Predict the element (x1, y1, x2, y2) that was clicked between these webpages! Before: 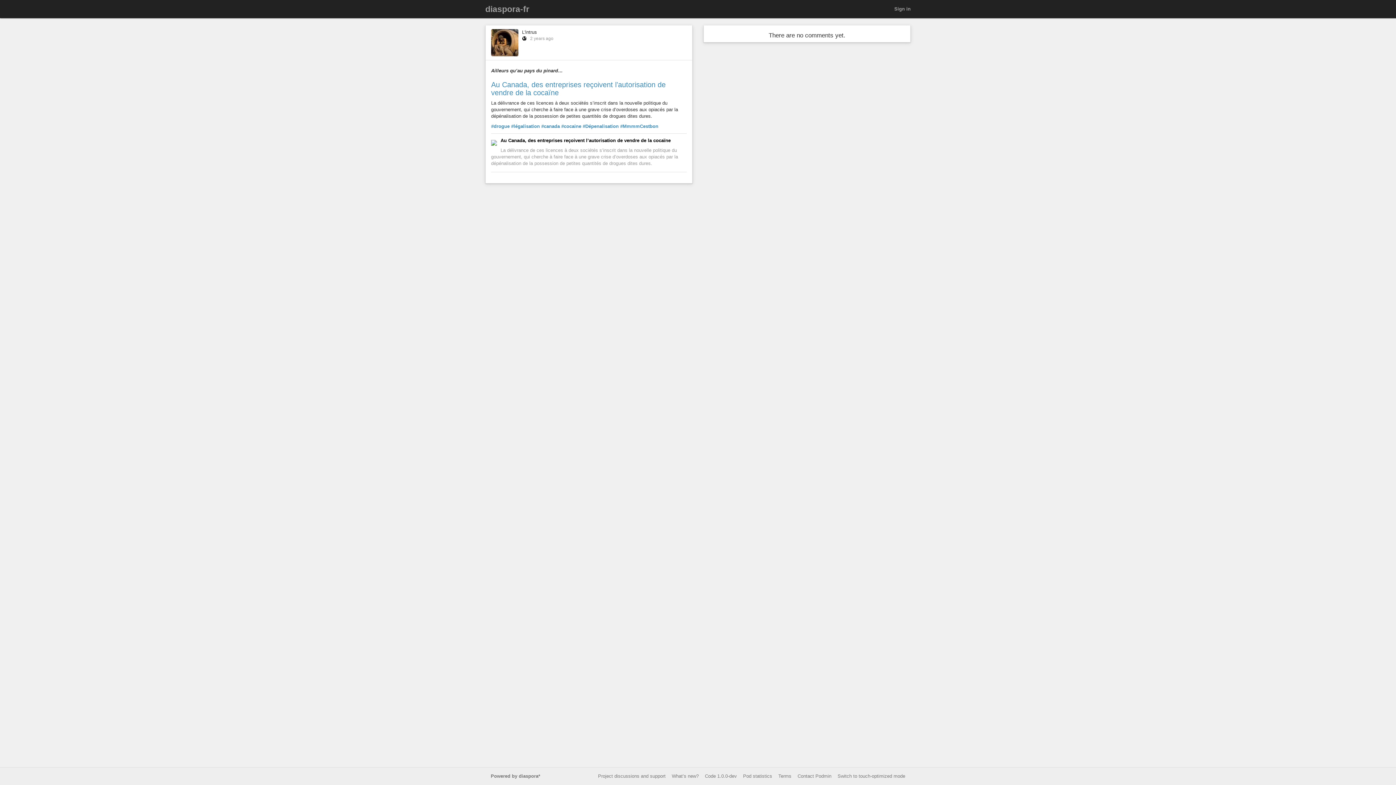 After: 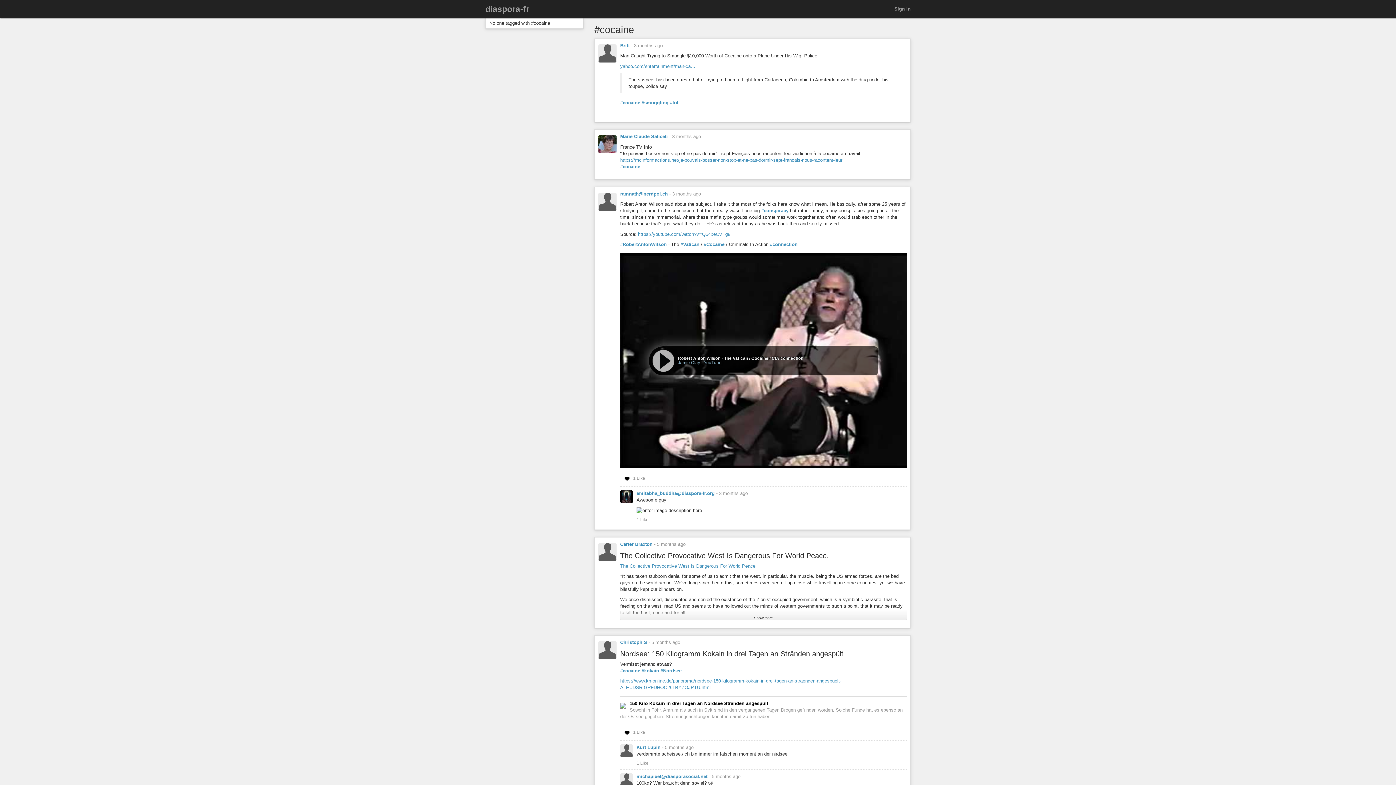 Action: label: #cocaine bbox: (561, 123, 581, 129)